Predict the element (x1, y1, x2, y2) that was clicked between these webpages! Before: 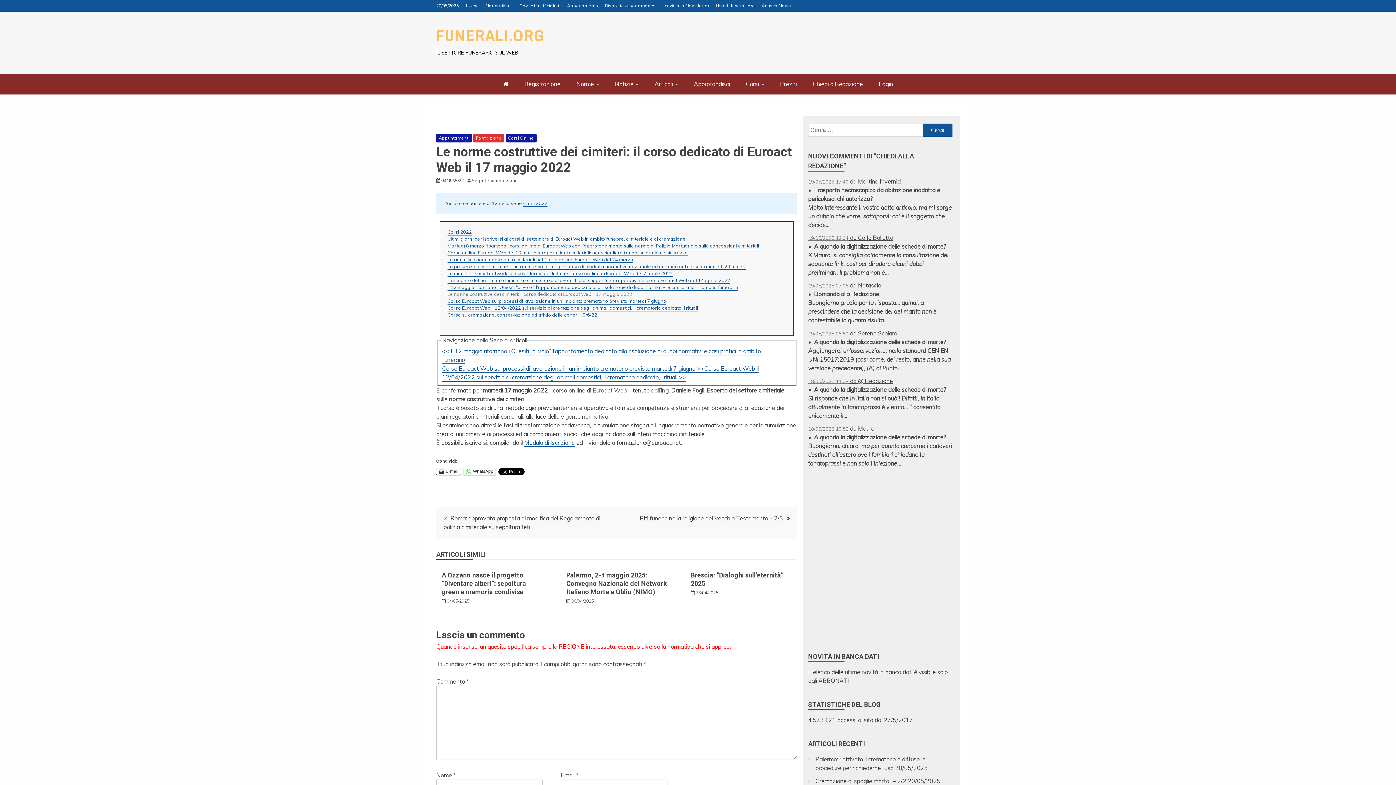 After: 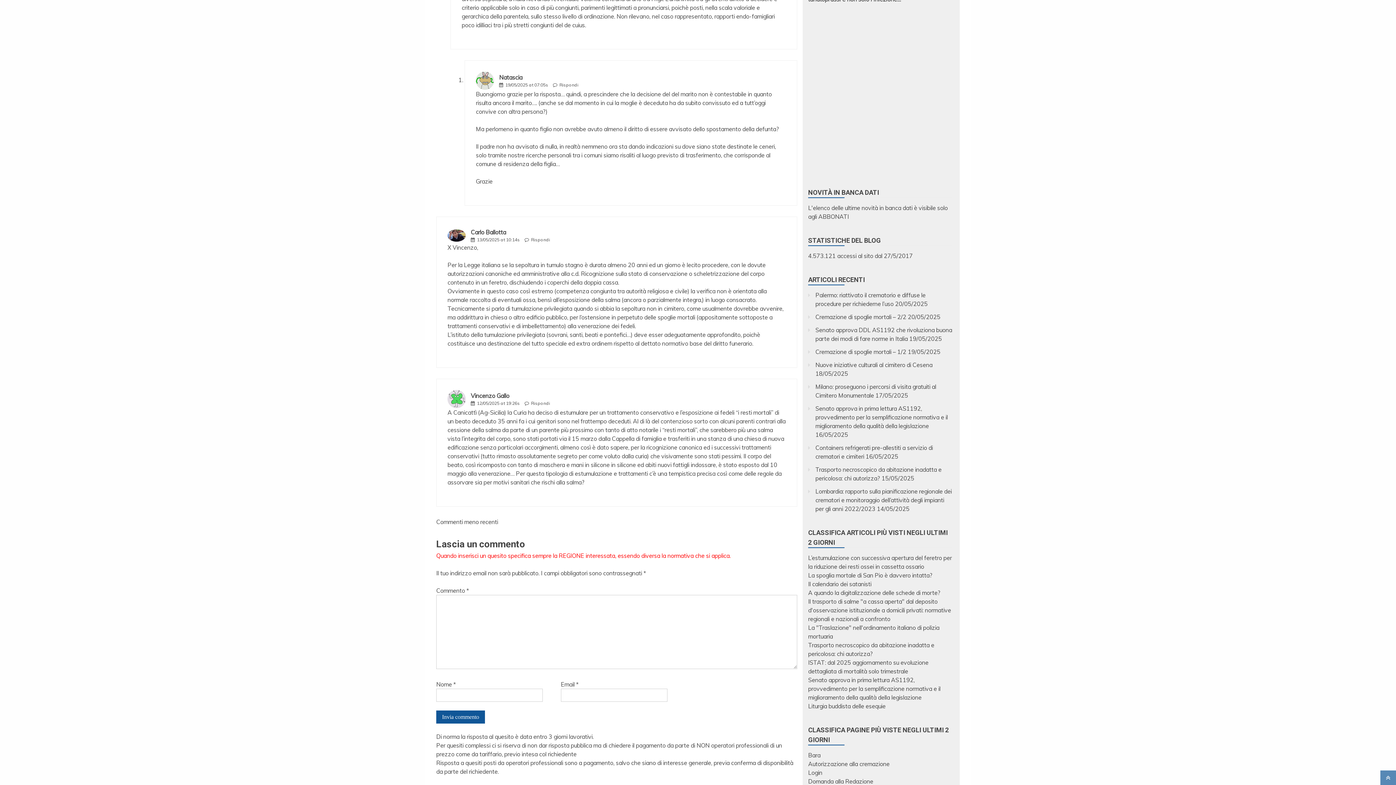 Action: label: Domanda alla Redazione bbox: (814, 290, 879, 297)